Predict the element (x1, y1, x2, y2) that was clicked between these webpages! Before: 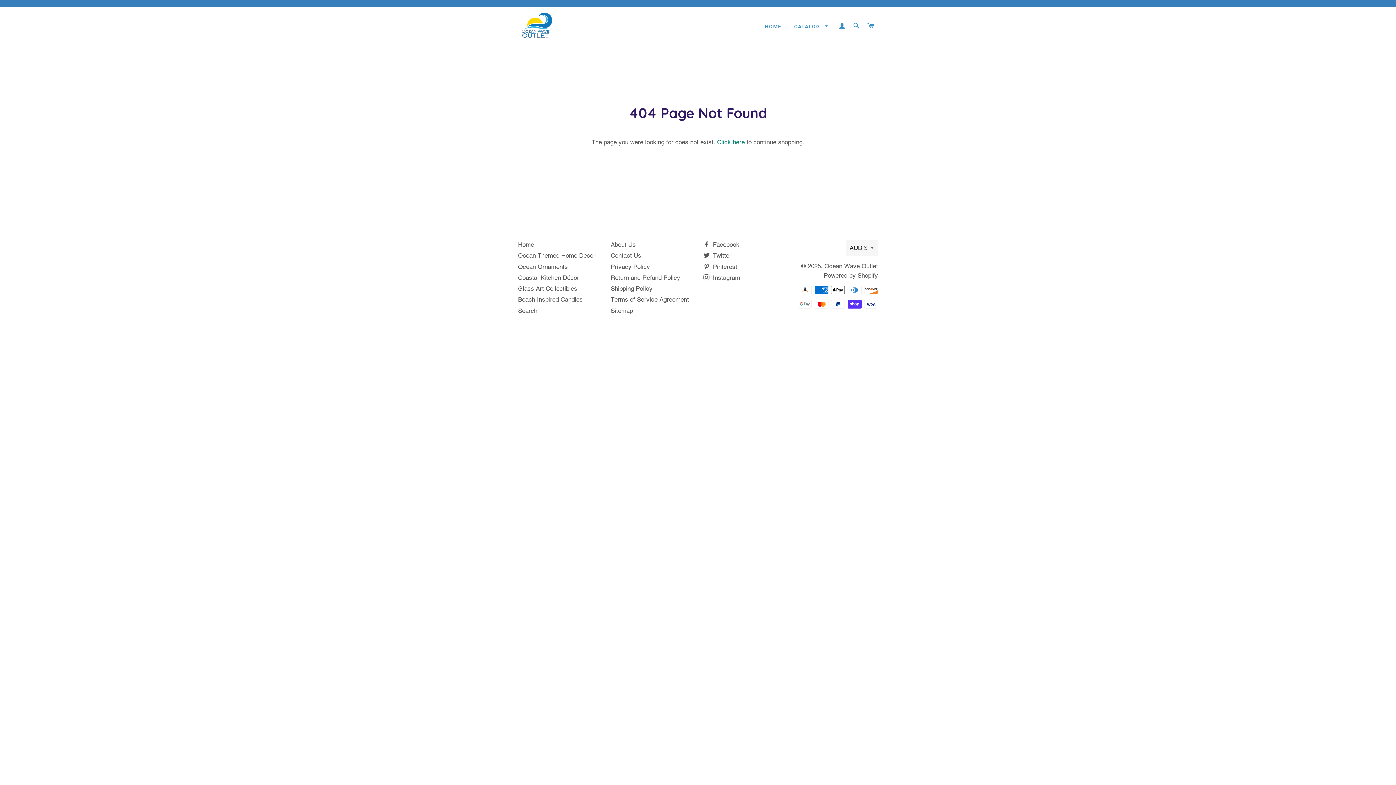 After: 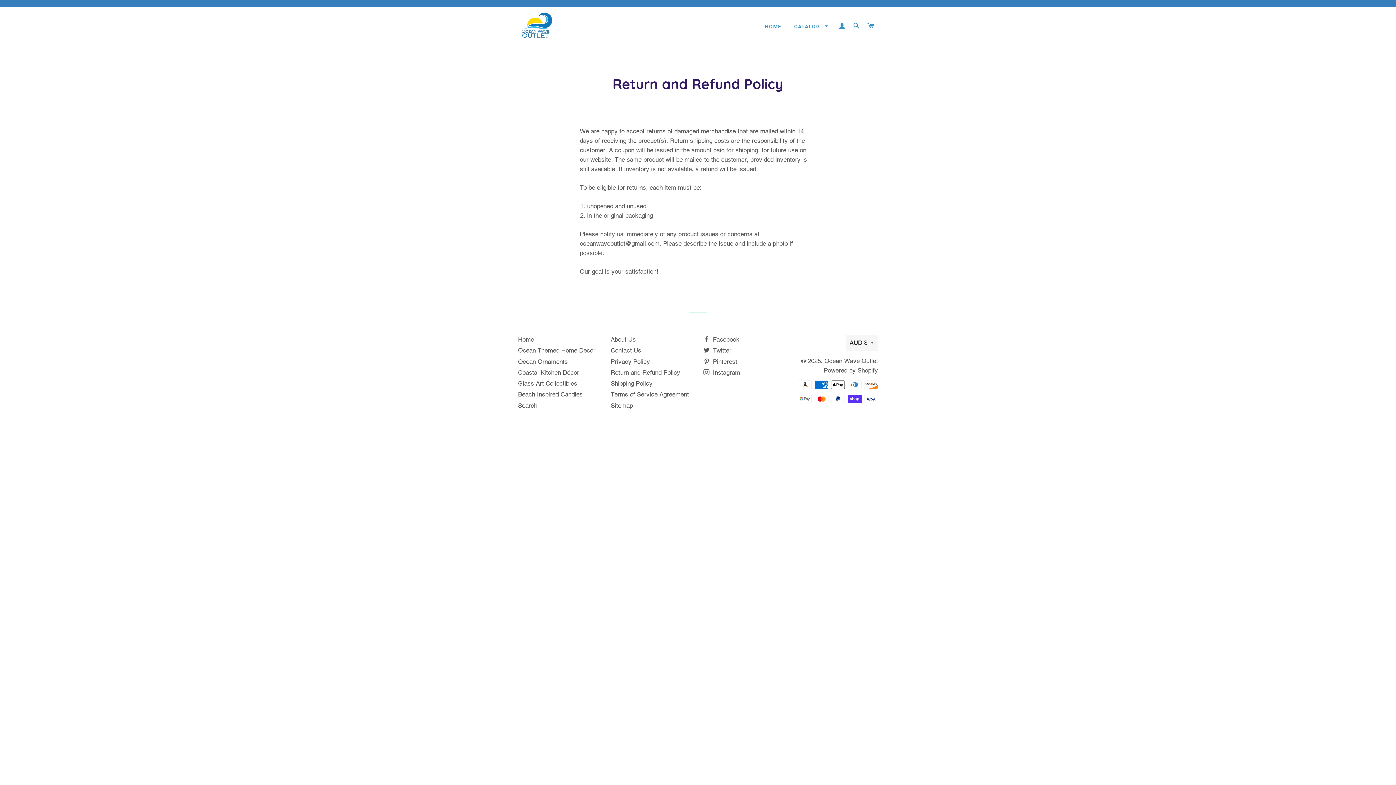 Action: bbox: (610, 274, 680, 281) label: Return and Refund Policy